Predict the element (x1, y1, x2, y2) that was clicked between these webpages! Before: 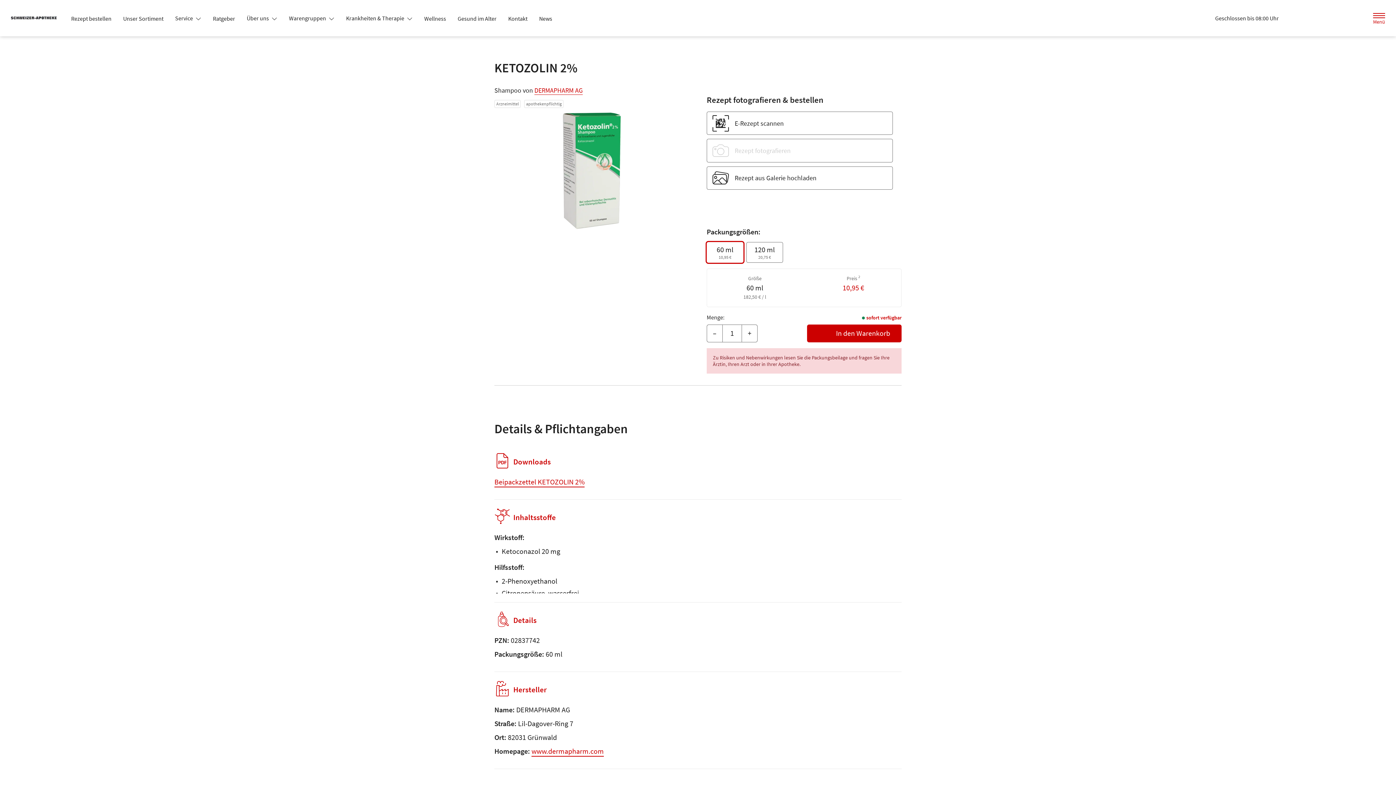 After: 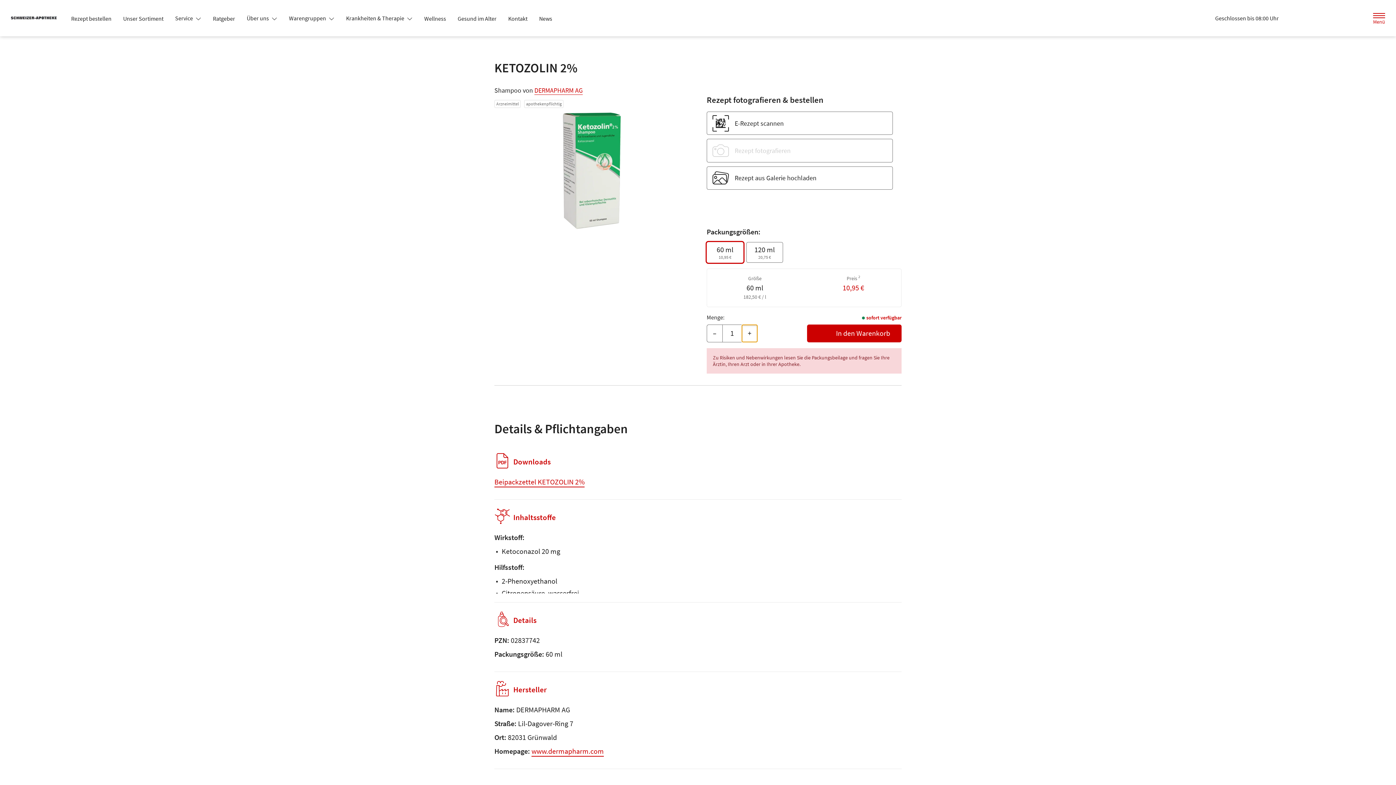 Action: label: Menge erhöhen bbox: (741, 324, 757, 342)